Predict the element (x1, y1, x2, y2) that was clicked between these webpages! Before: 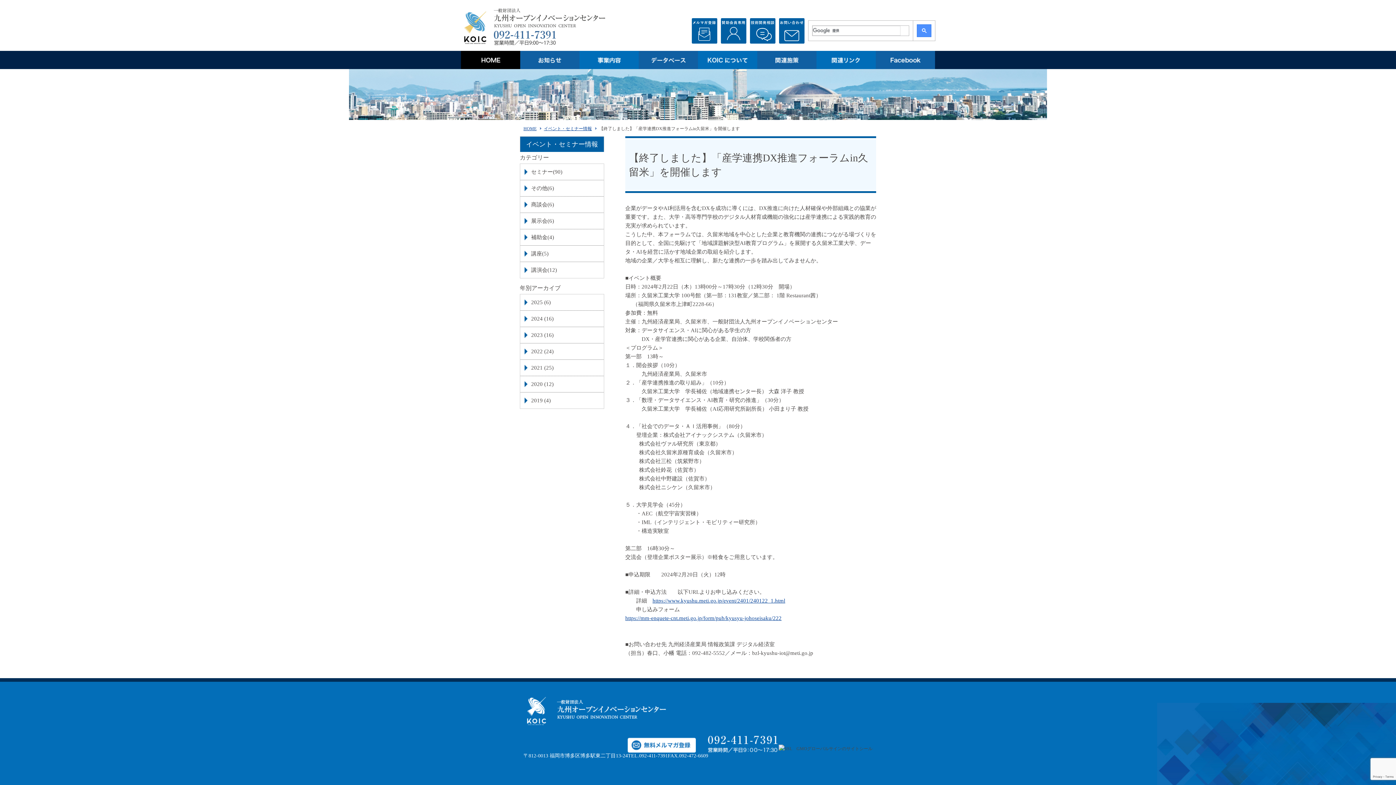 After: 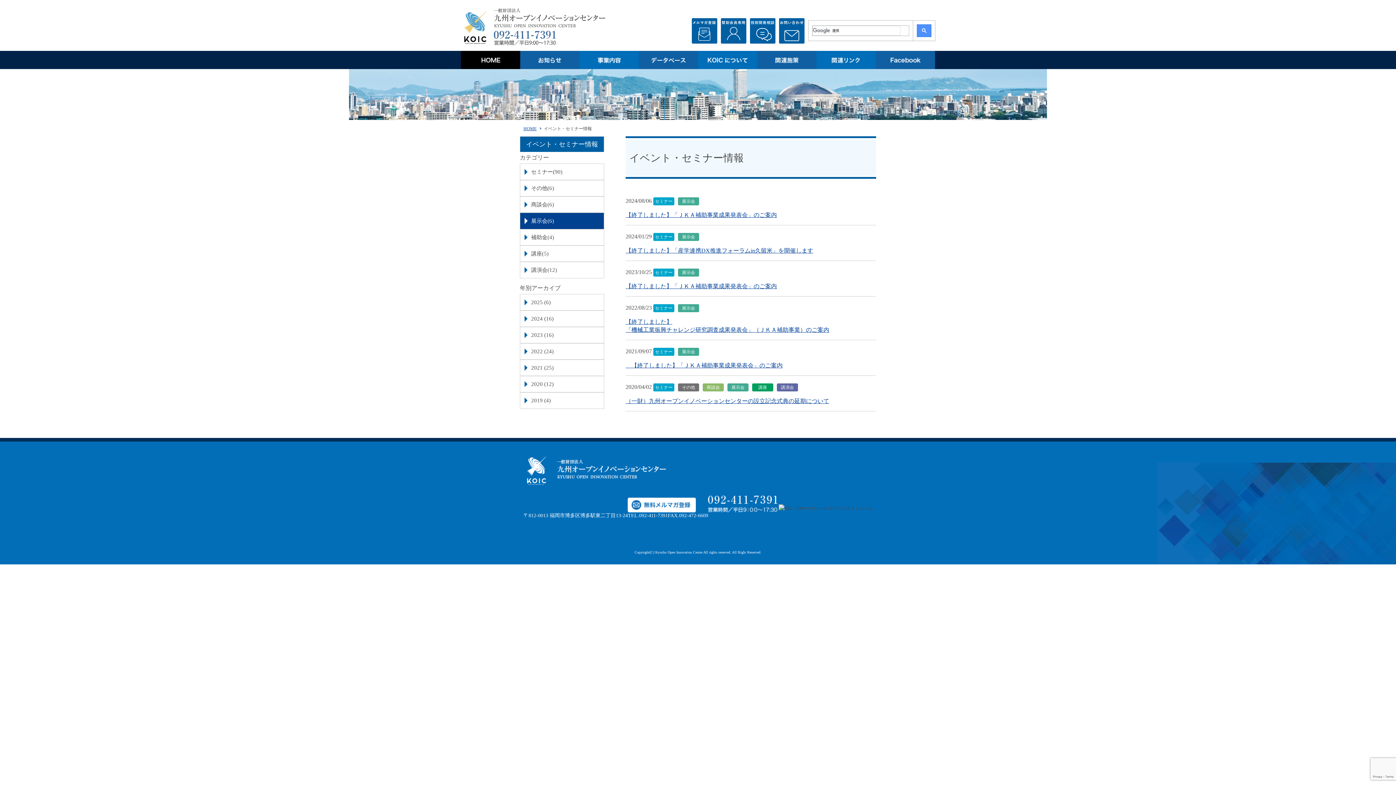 Action: label: 展示会(6) bbox: (520, 213, 604, 229)